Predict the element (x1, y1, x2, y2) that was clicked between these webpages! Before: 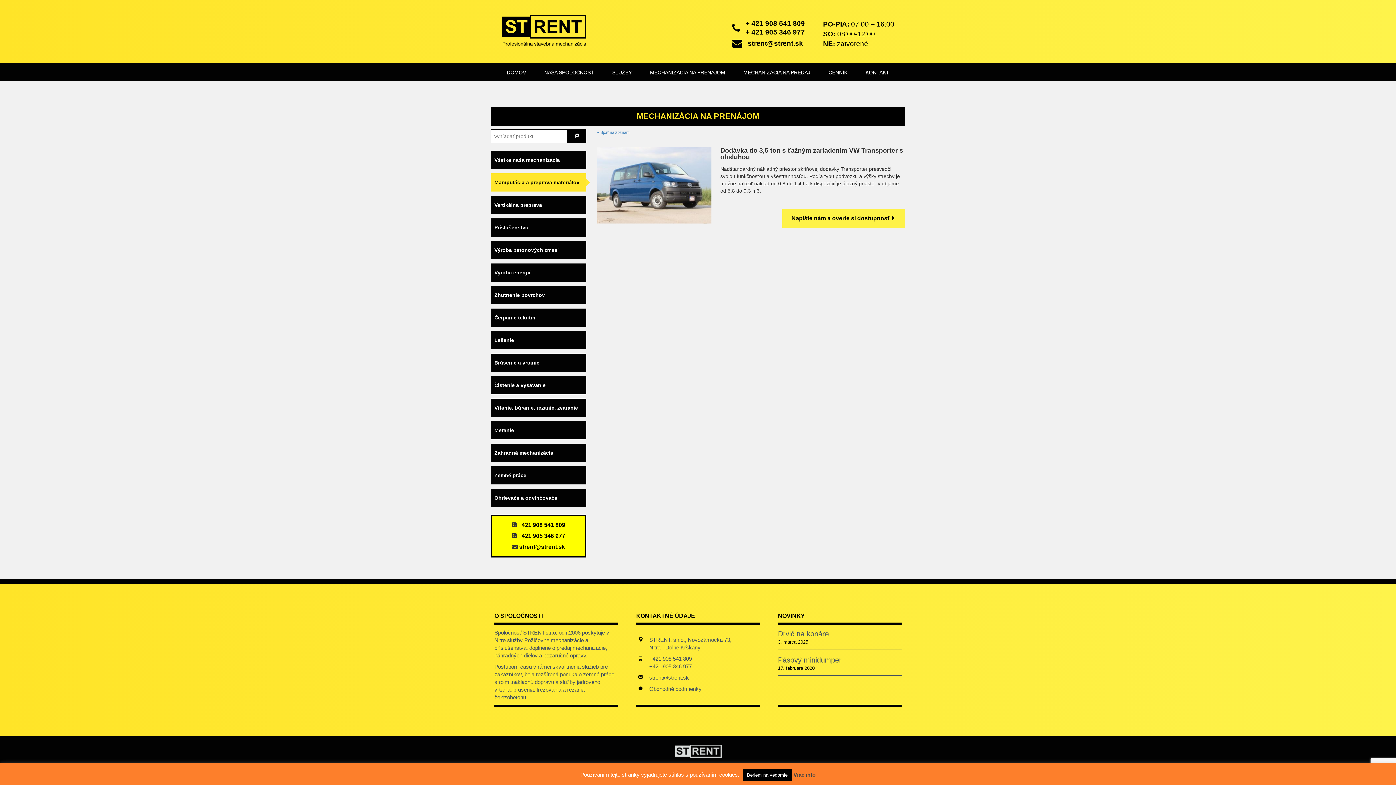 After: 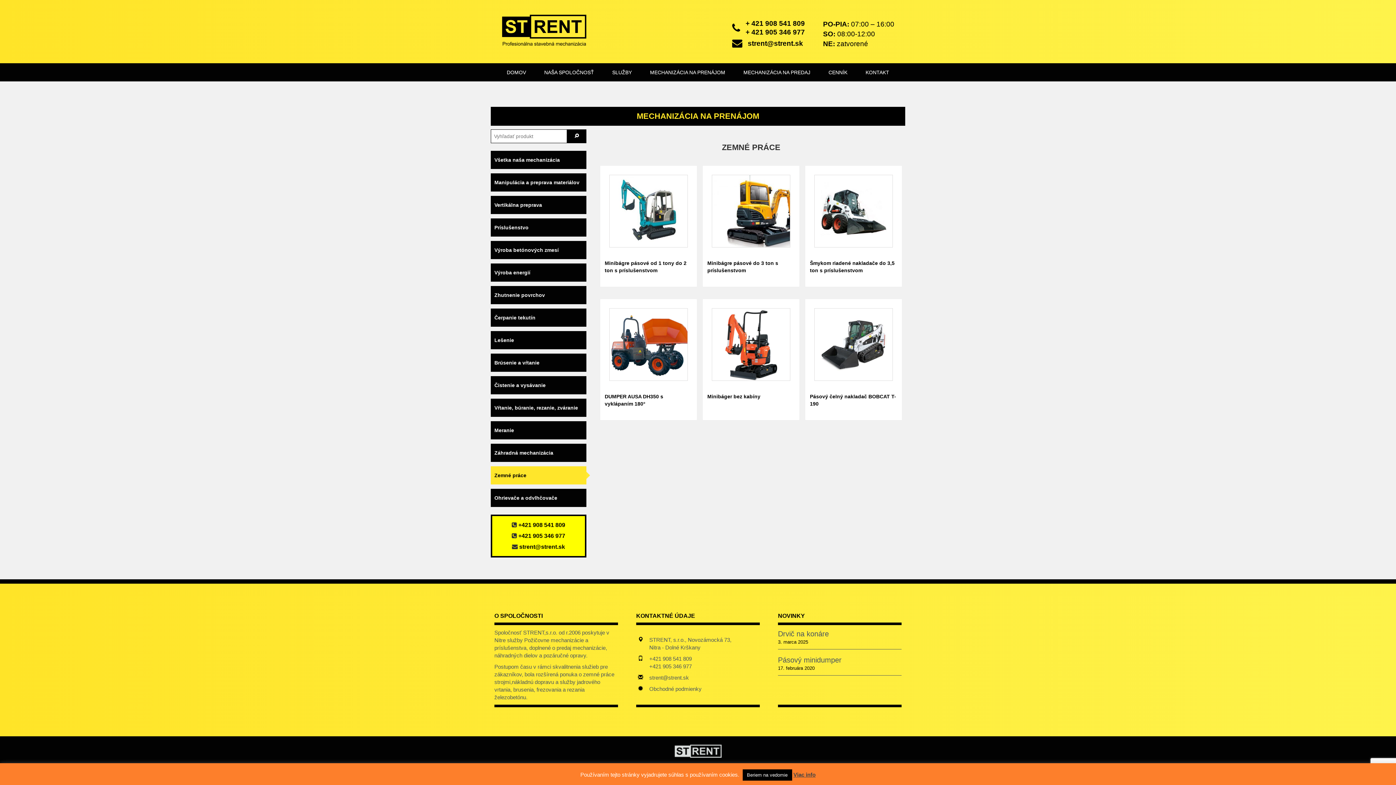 Action: bbox: (490, 466, 586, 484) label: Zemné práce